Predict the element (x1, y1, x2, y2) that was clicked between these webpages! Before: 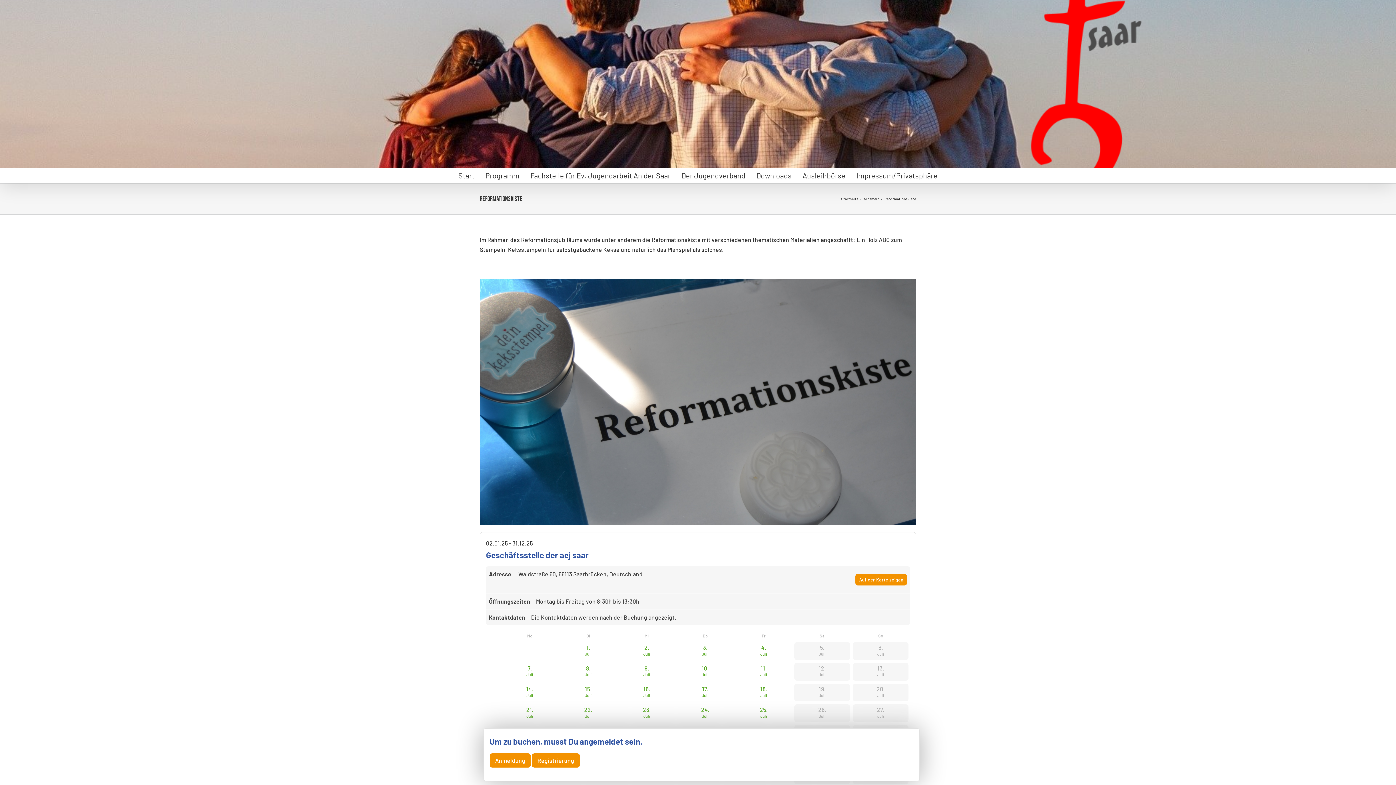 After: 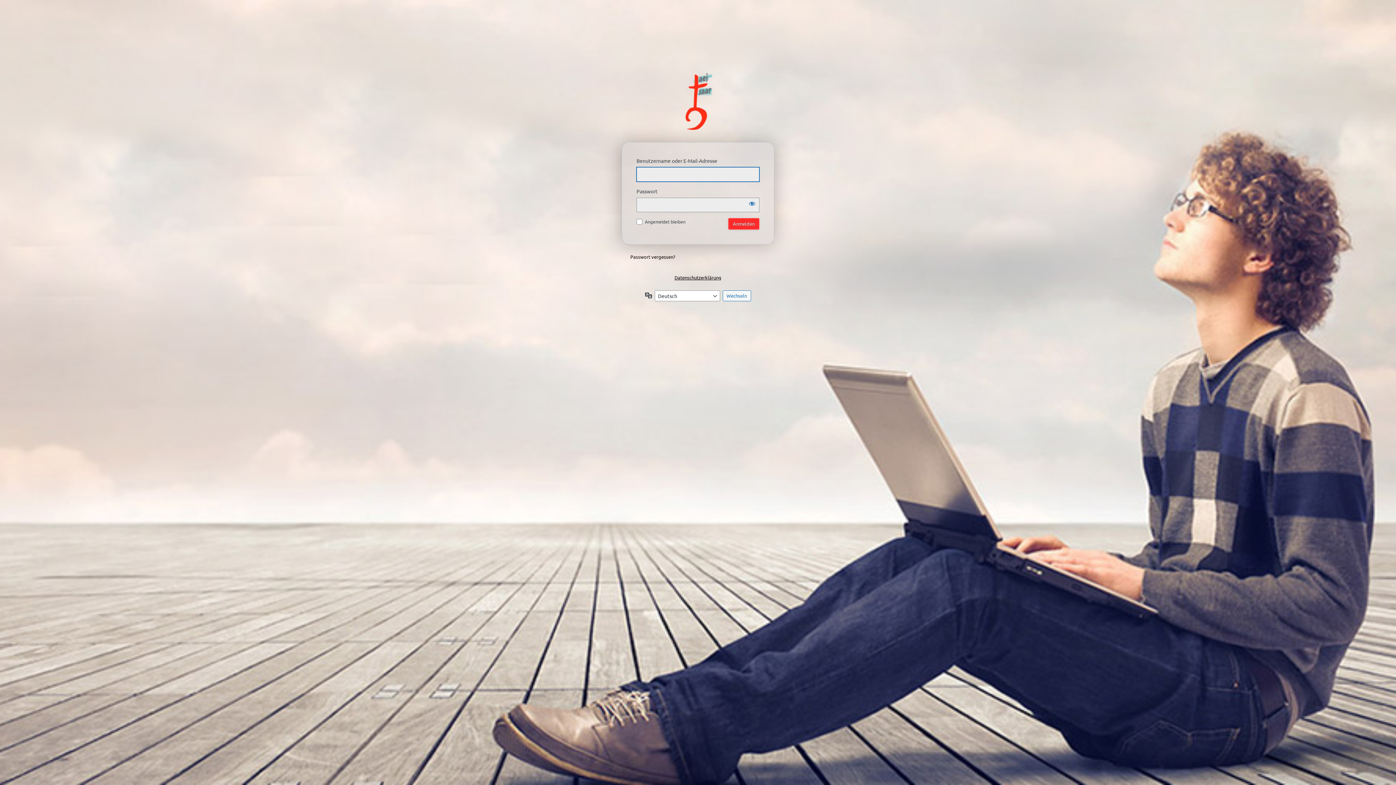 Action: bbox: (489, 753, 530, 768) label: Anmeldung